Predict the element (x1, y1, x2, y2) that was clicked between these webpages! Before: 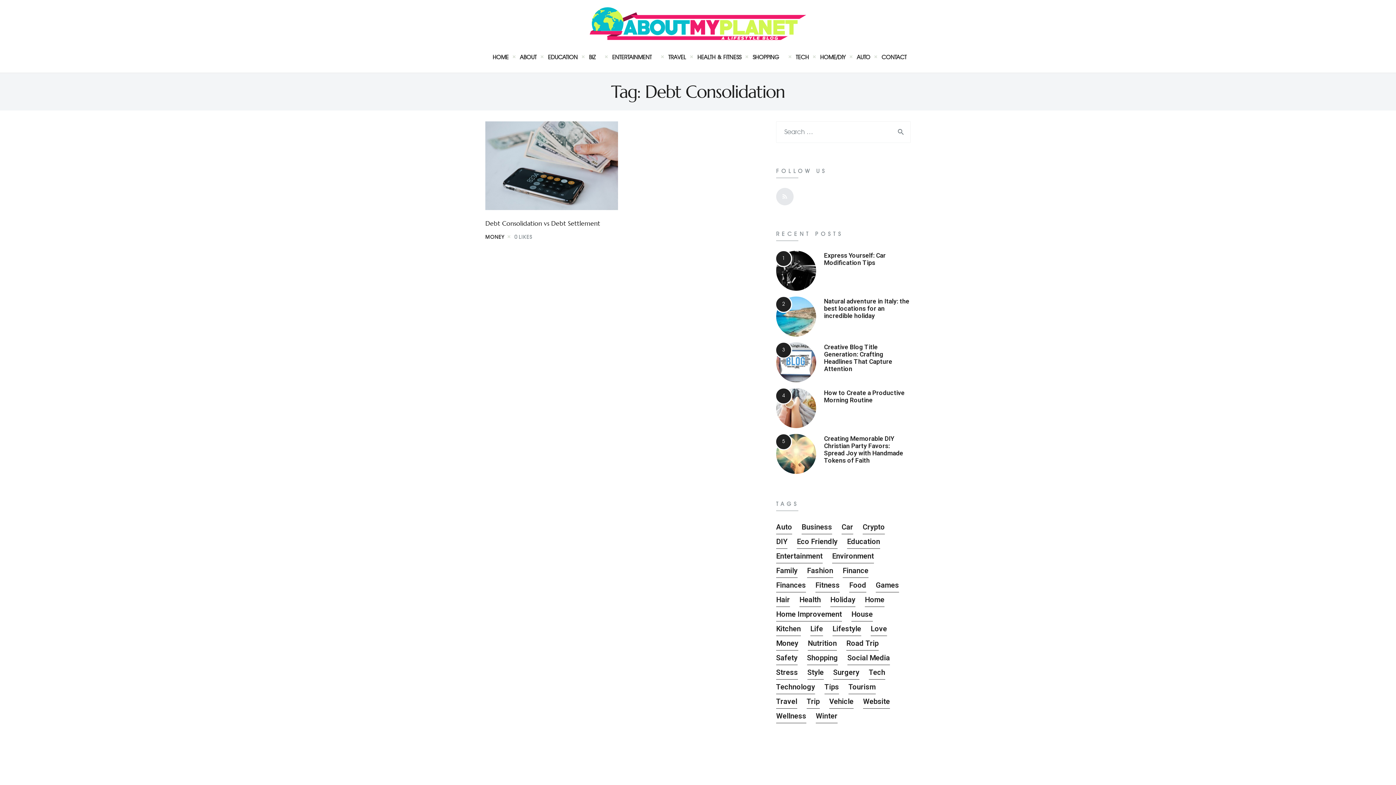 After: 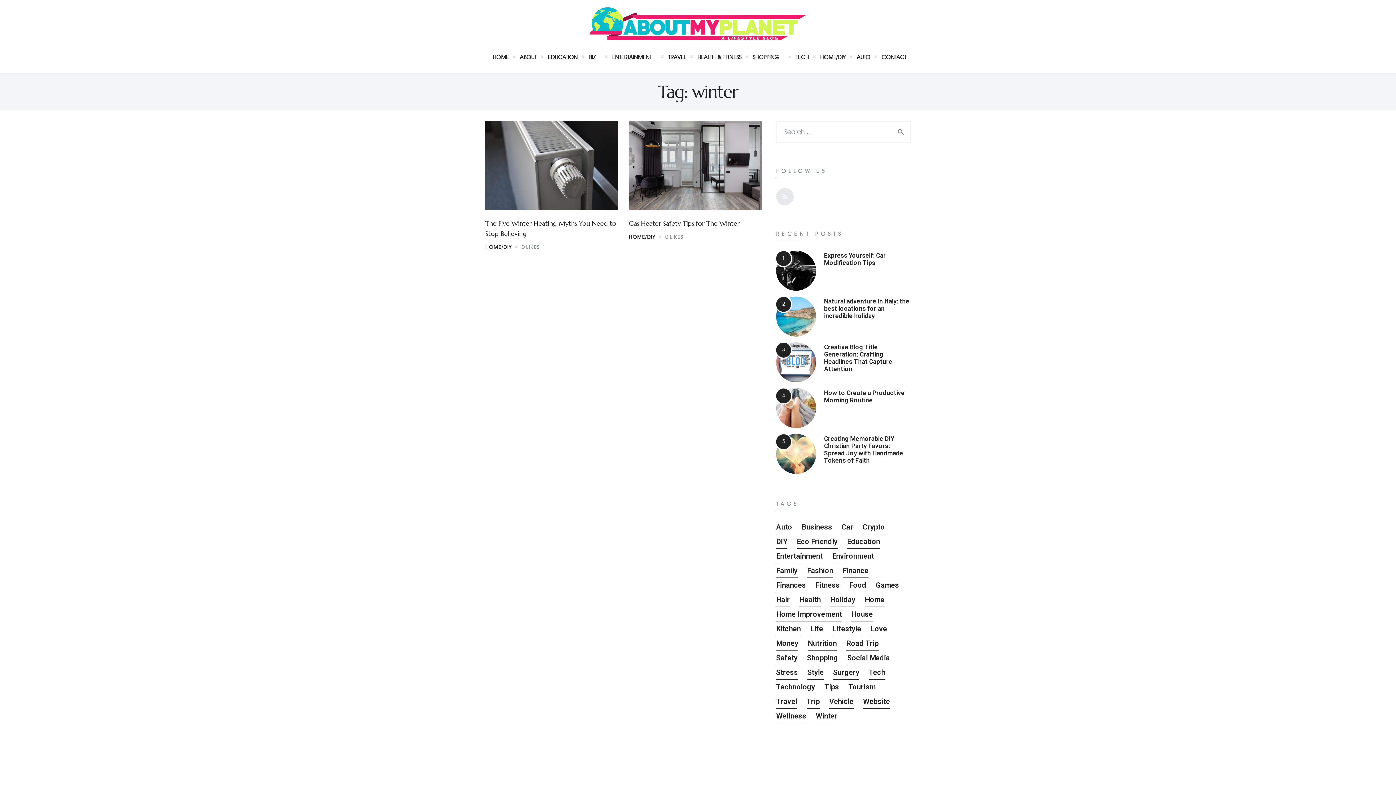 Action: bbox: (816, 710, 837, 723) label: winter (2 items)